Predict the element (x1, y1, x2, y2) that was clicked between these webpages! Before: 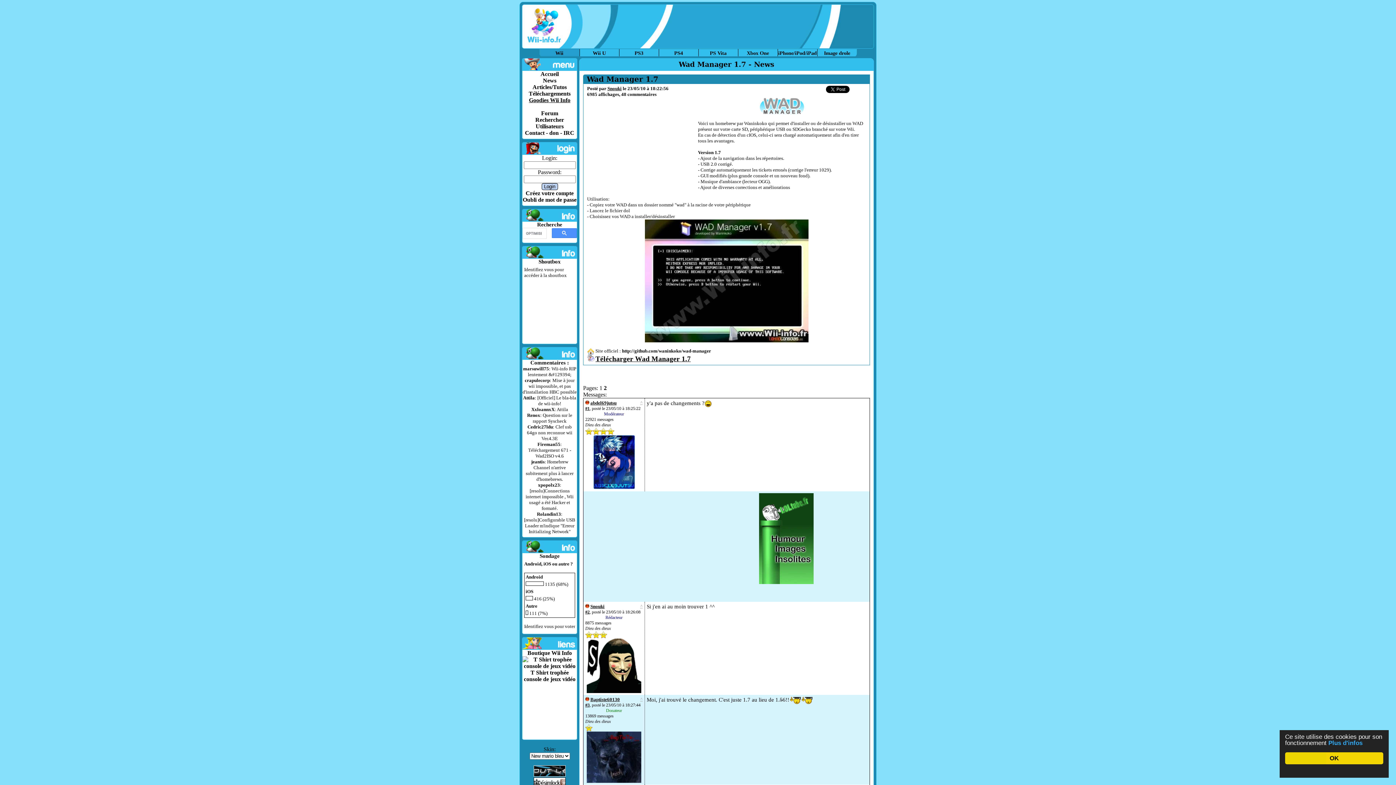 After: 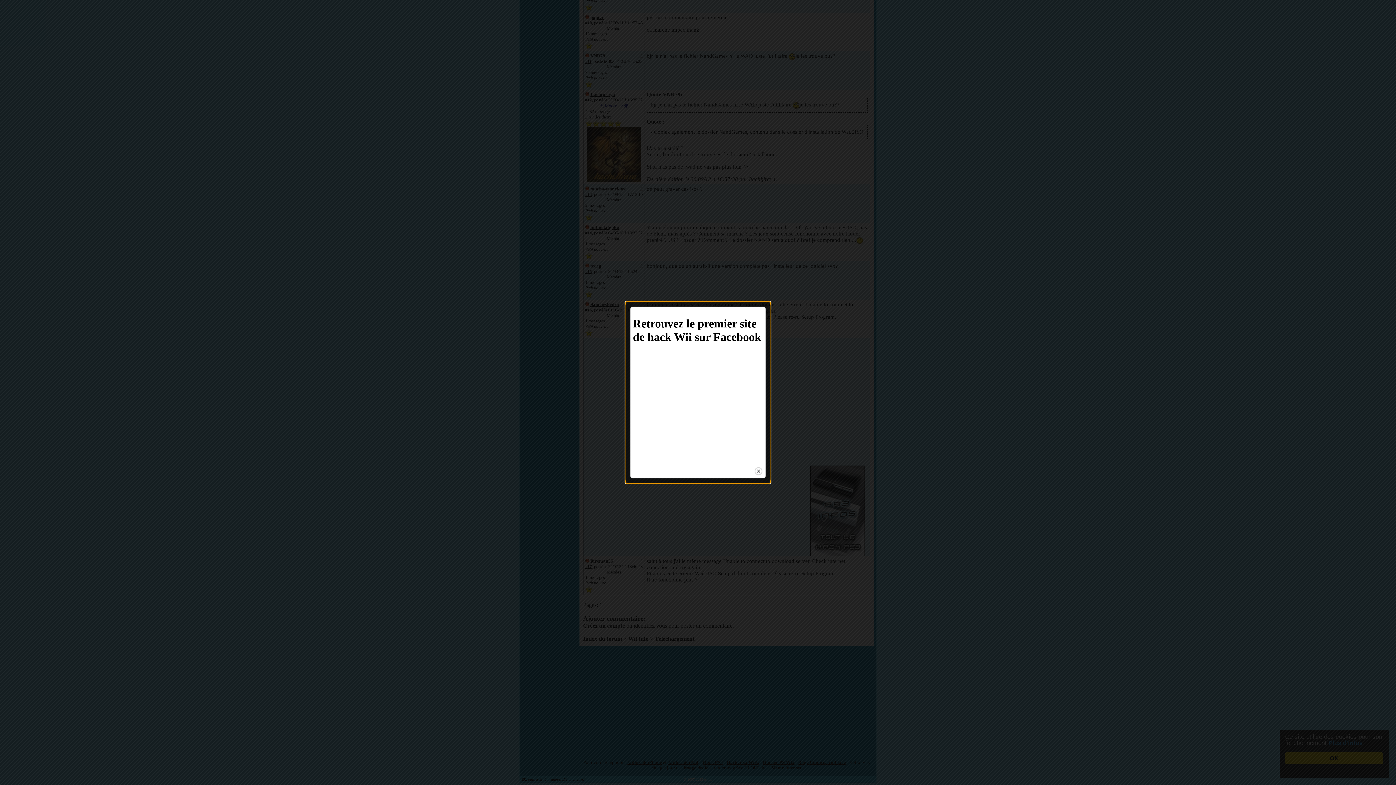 Action: bbox: (528, 447, 571, 458) label: Téléchargement 671 - Wad2ISO v4.6